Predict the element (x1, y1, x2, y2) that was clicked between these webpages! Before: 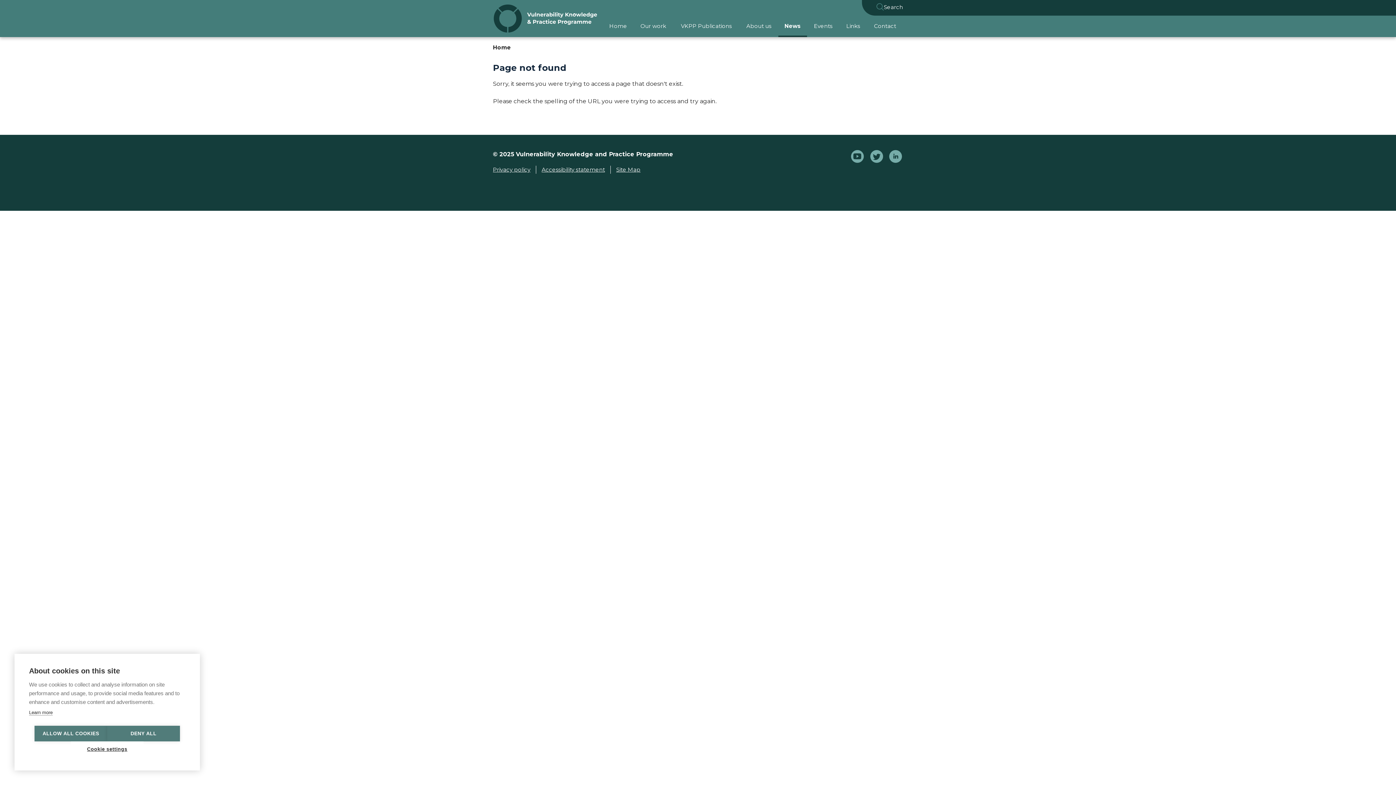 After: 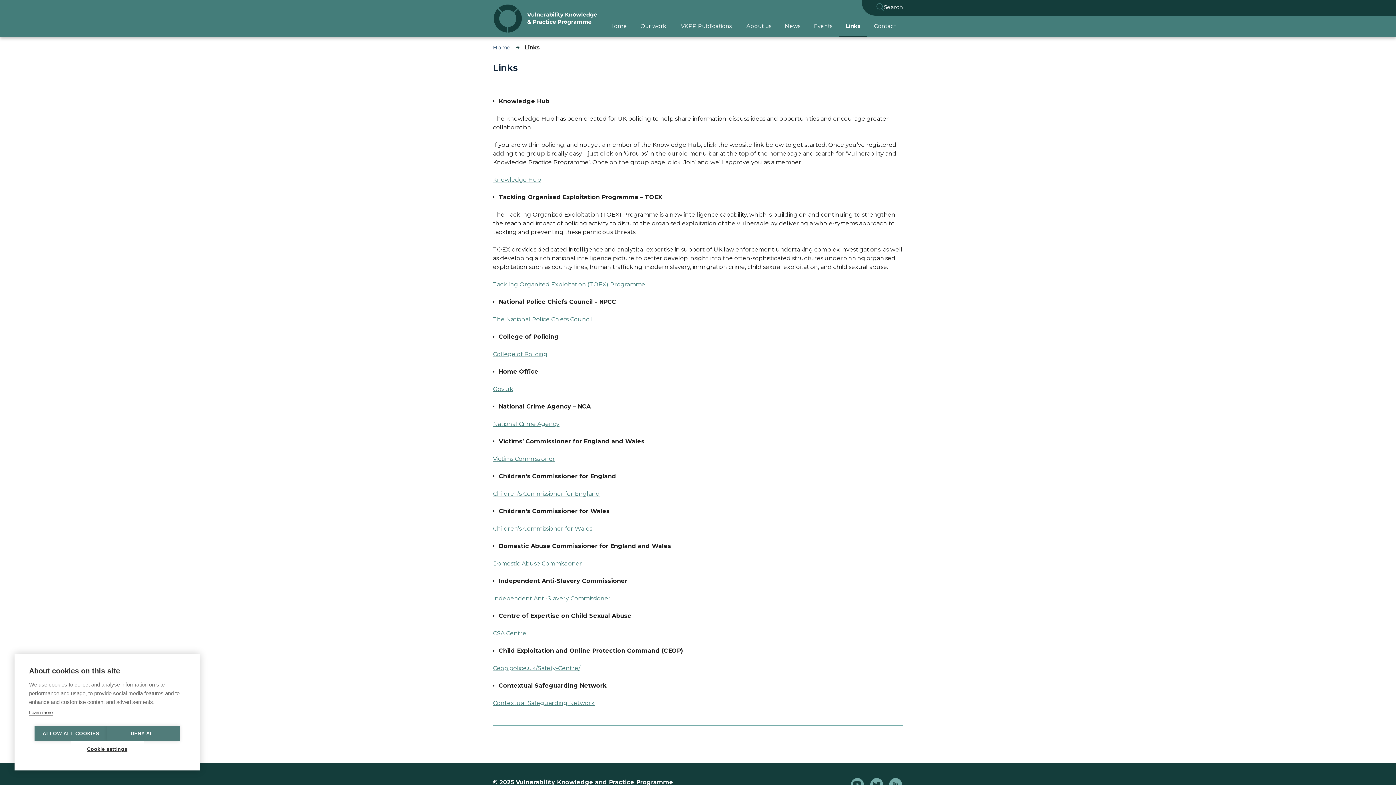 Action: bbox: (839, 18, 867, 33) label: Links